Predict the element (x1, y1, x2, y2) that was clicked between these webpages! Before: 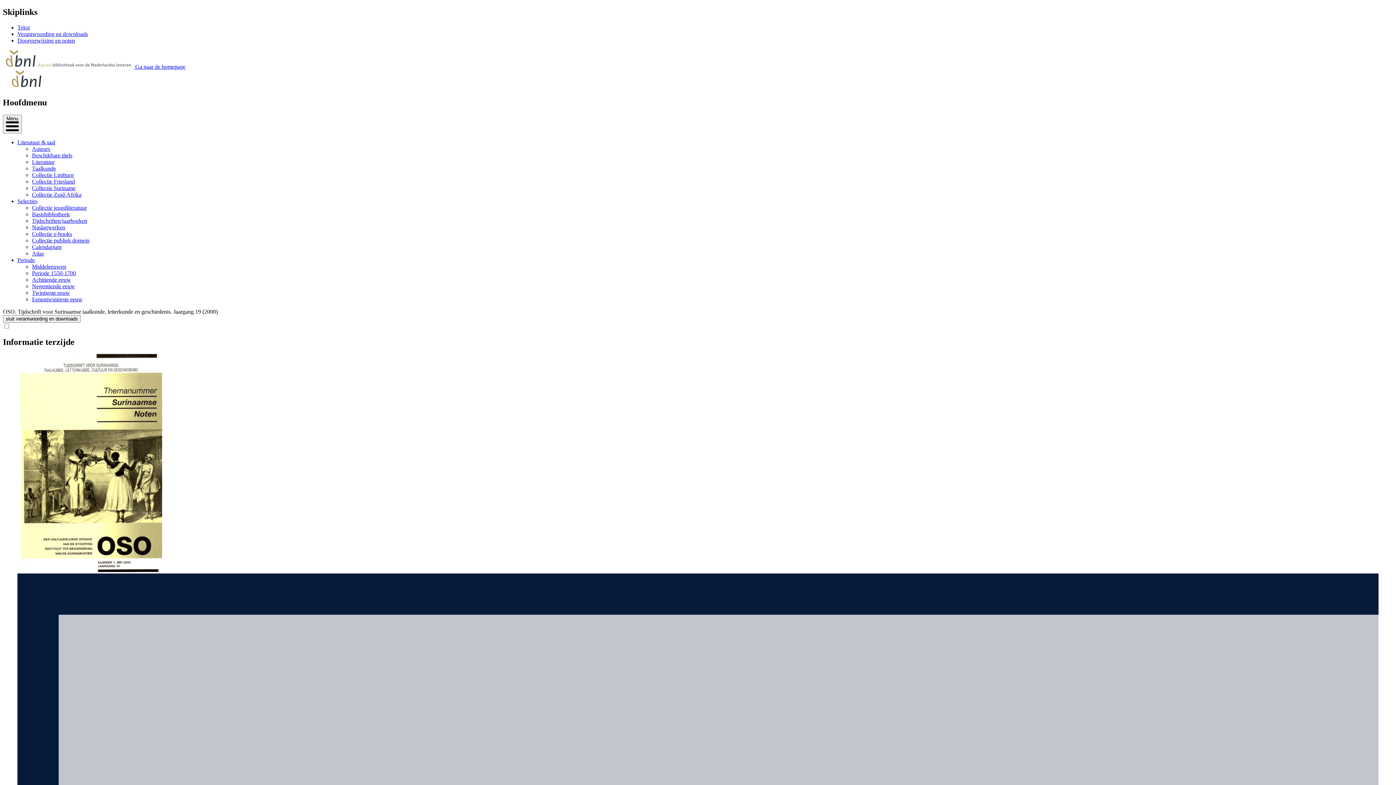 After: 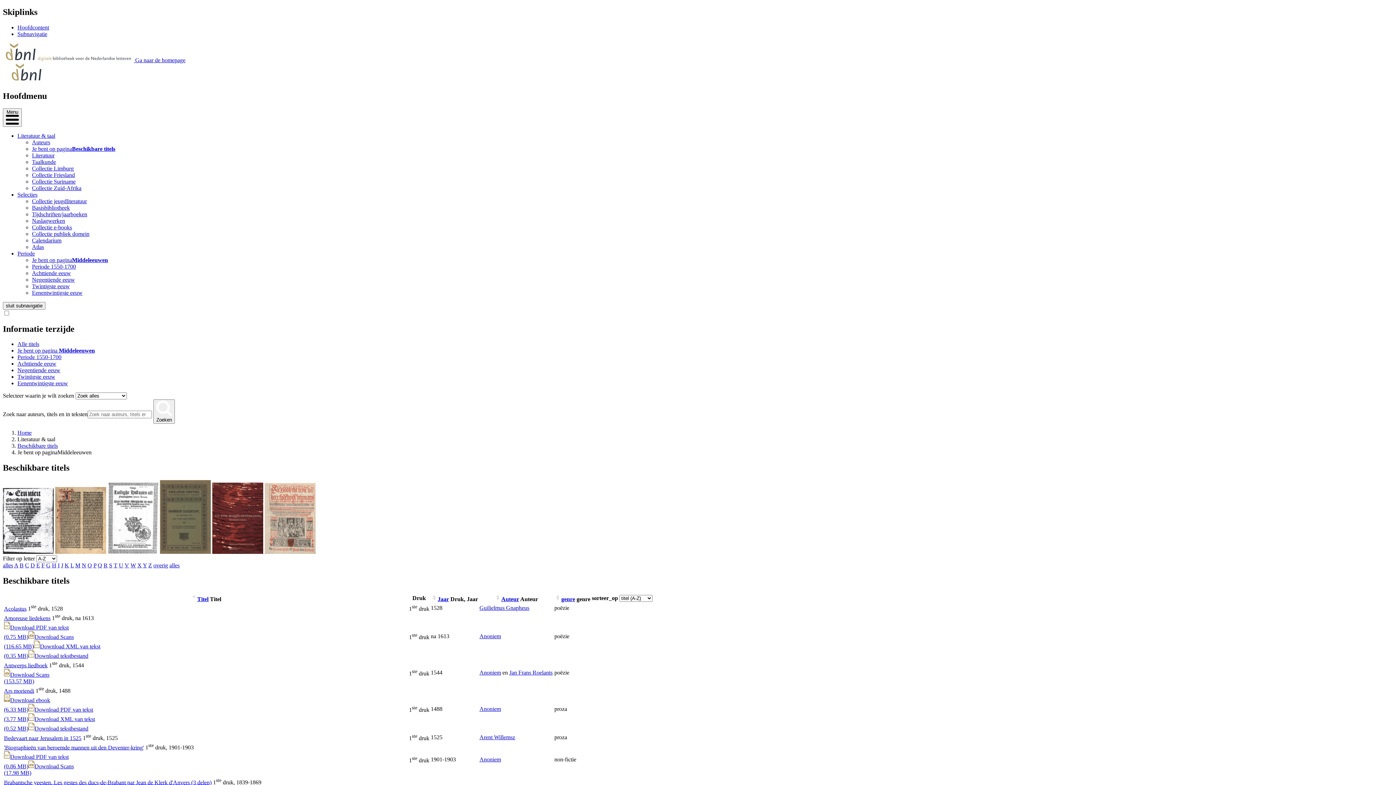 Action: bbox: (32, 263, 66, 269) label: Middeleeuwen